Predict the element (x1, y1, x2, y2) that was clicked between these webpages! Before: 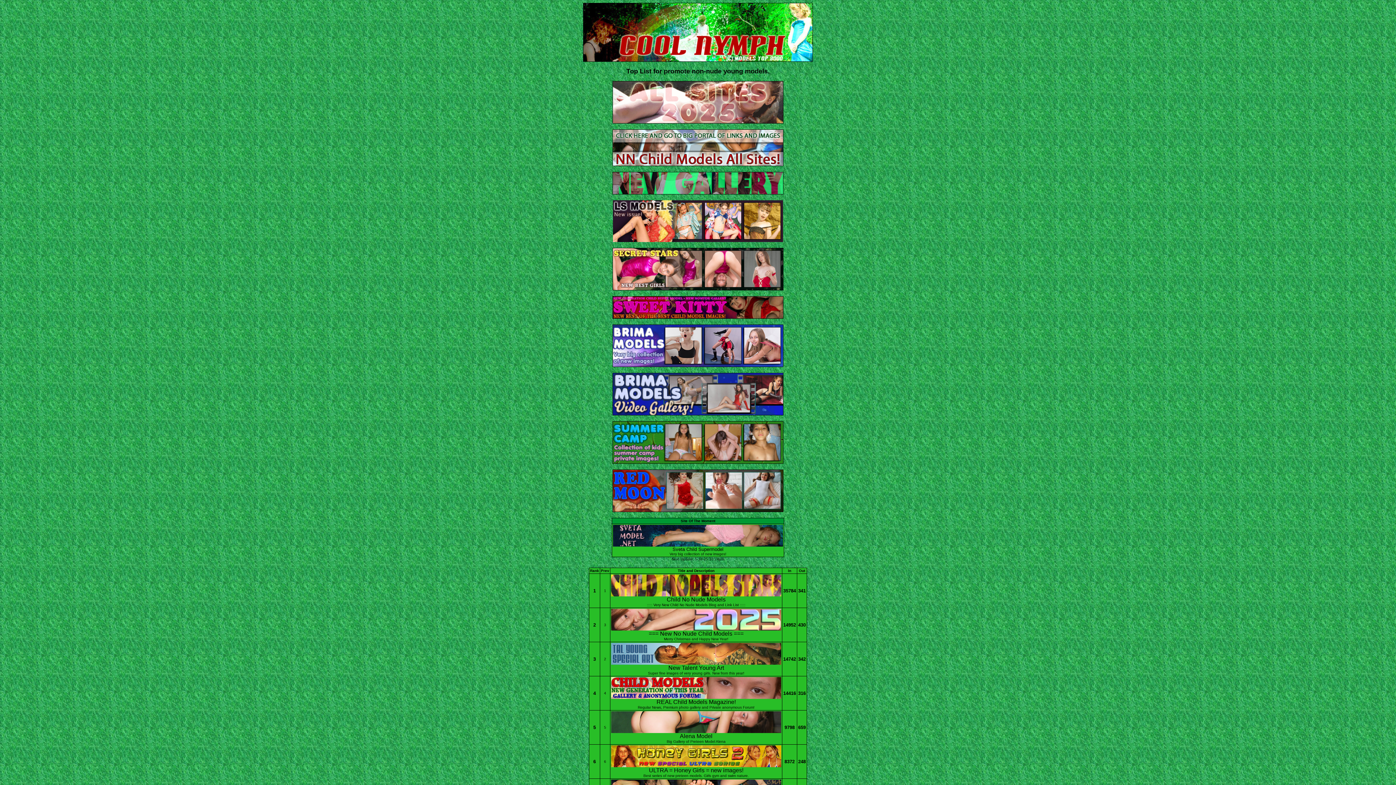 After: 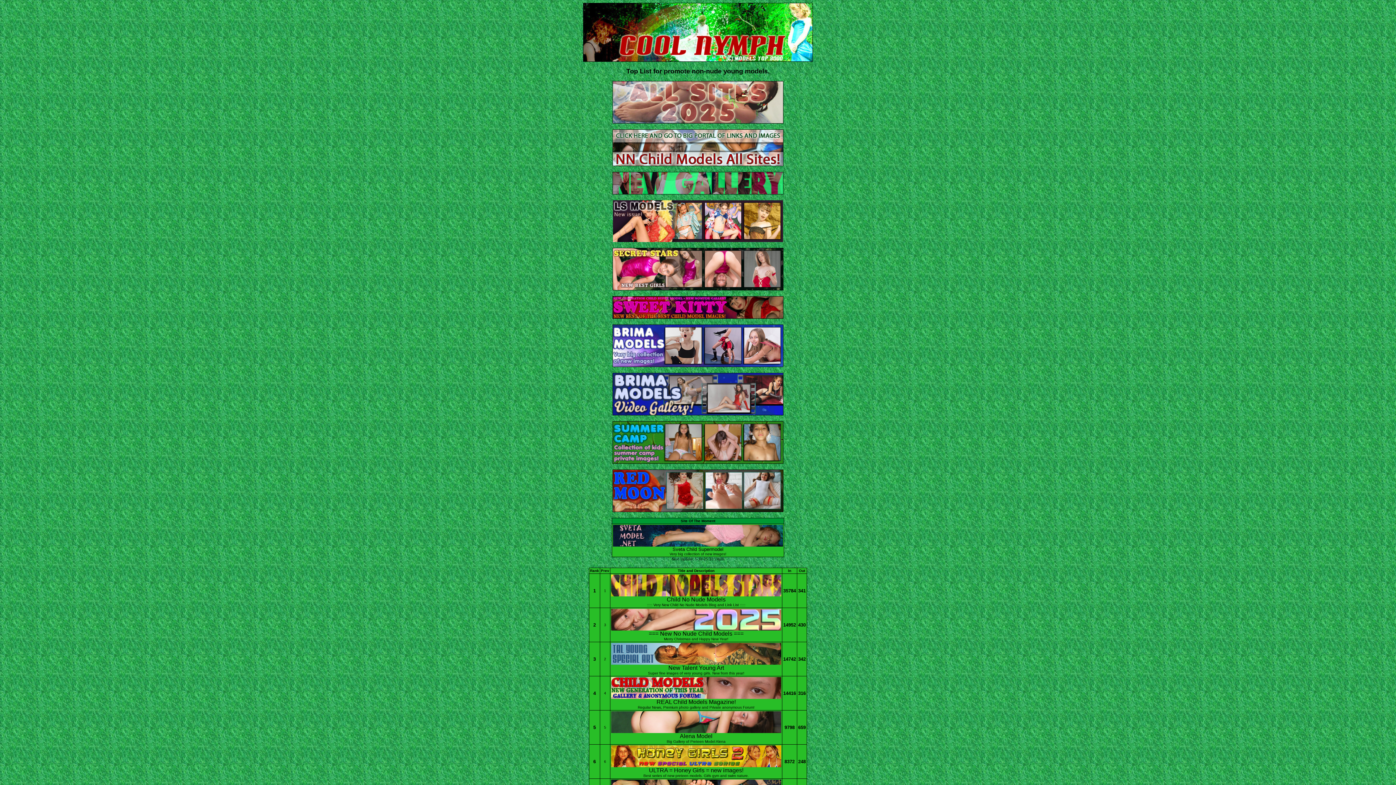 Action: label: 
 bbox: (613, 541, 783, 548)